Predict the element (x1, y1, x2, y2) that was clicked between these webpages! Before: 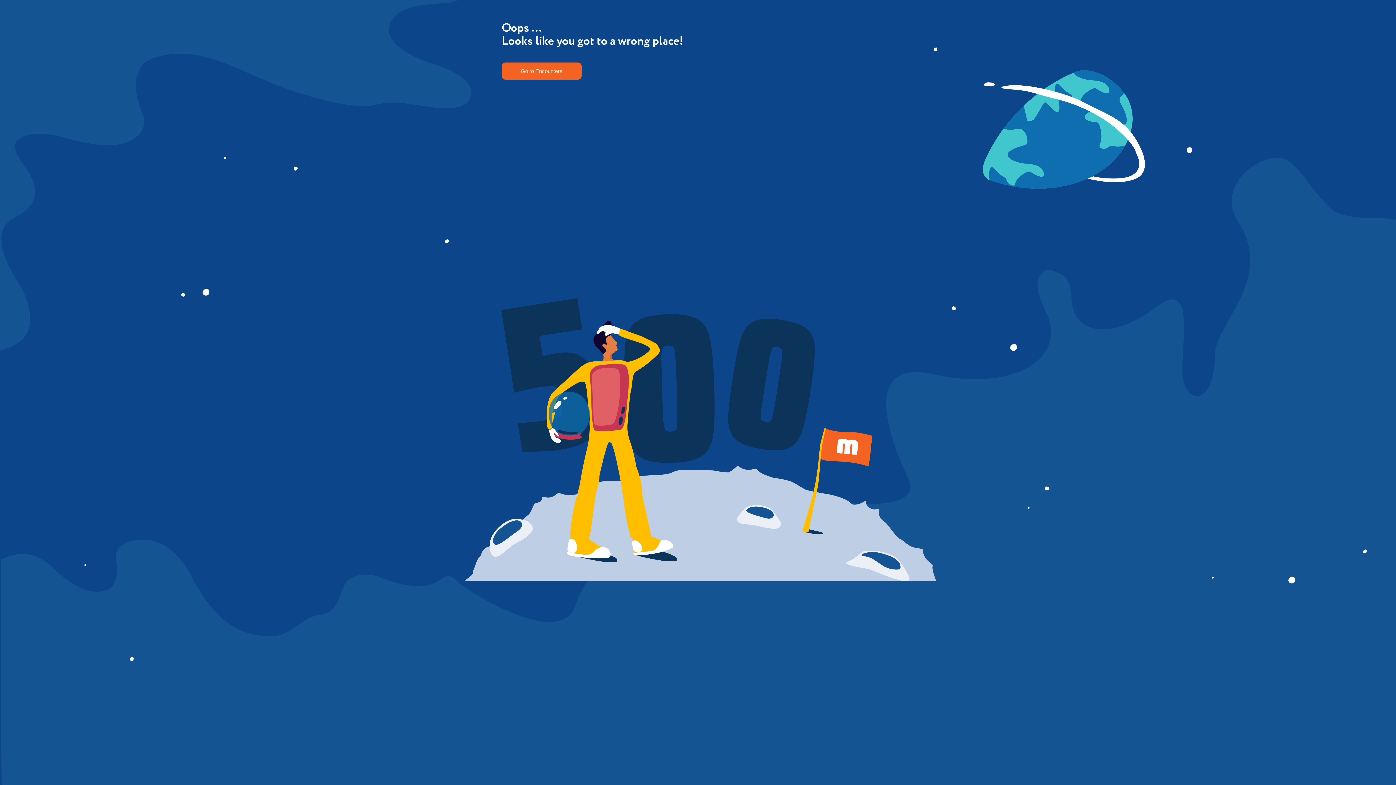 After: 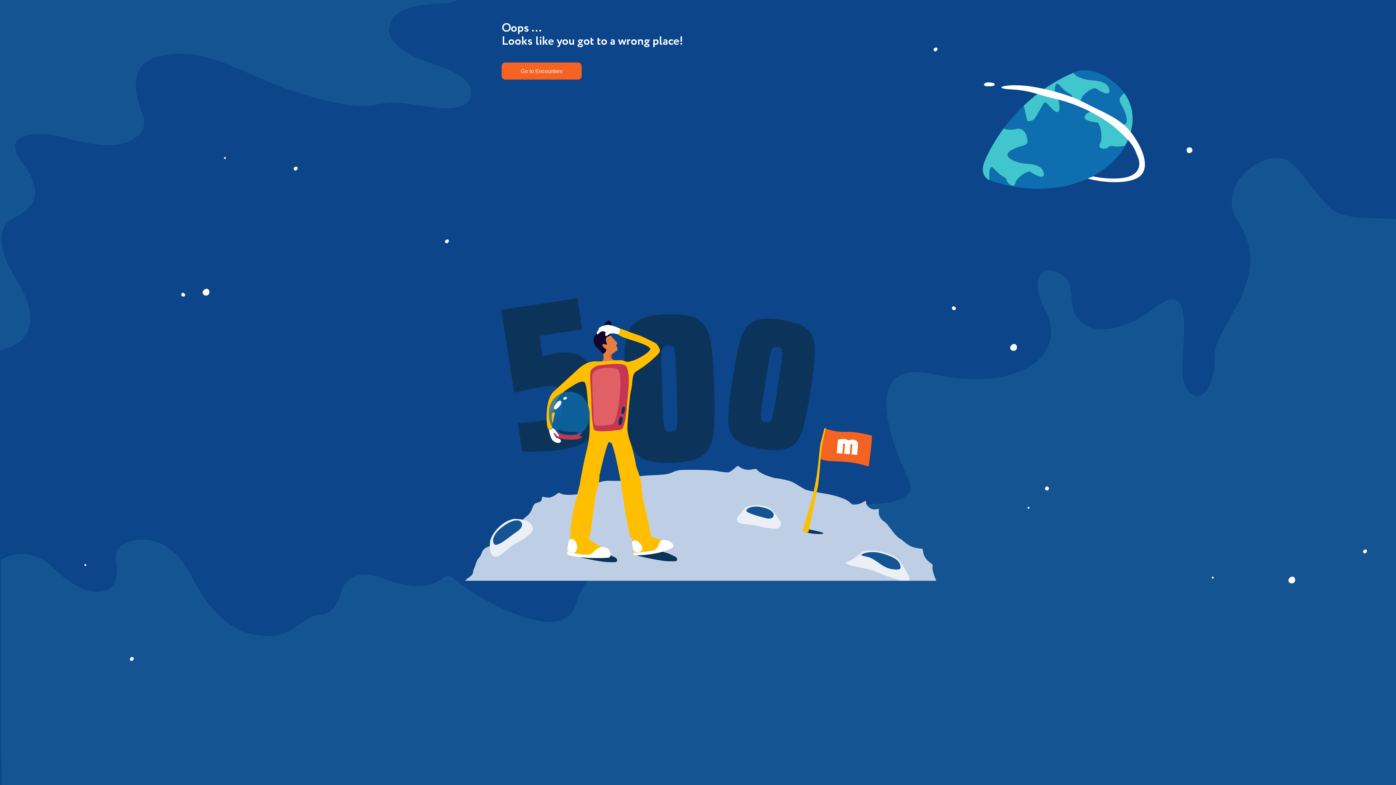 Action: bbox: (501, 62, 581, 79) label: Go to Encounters